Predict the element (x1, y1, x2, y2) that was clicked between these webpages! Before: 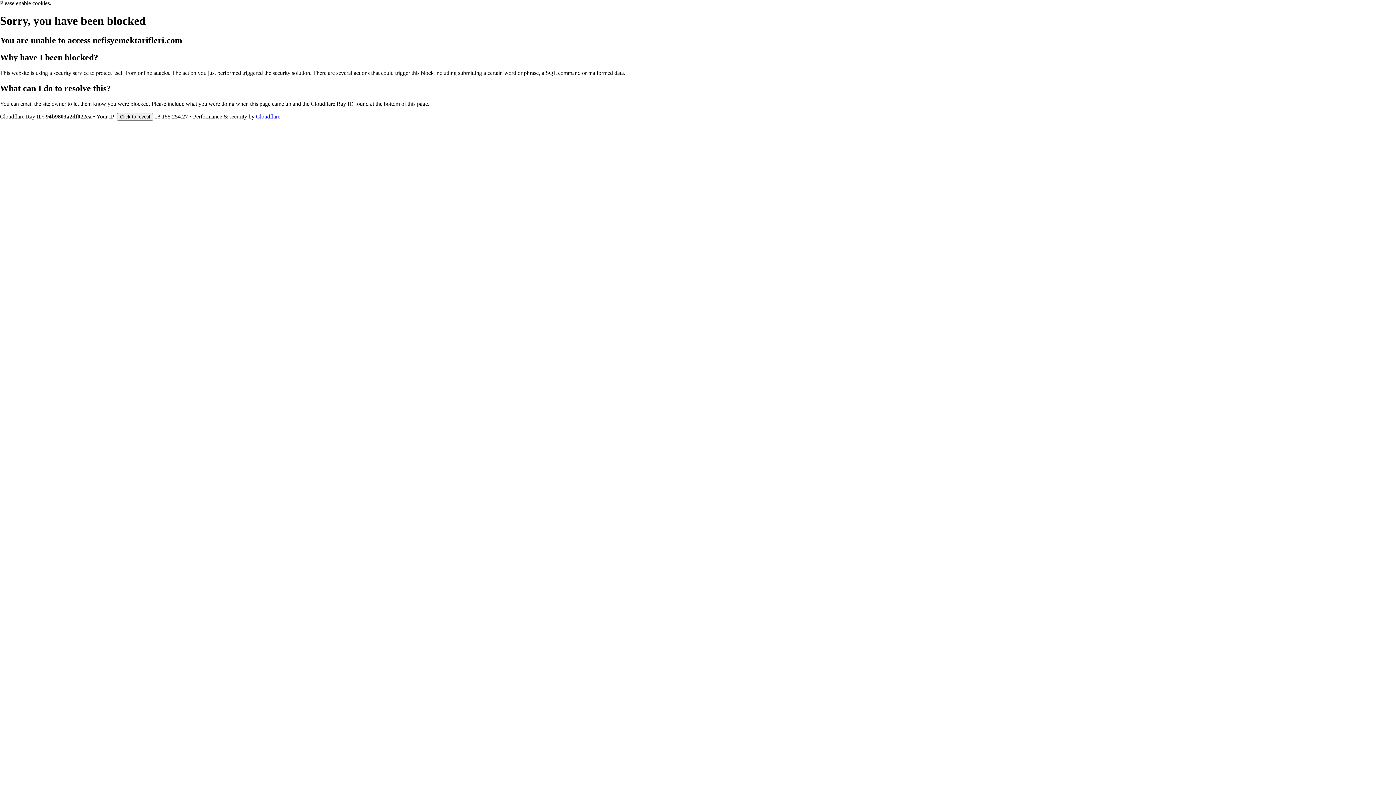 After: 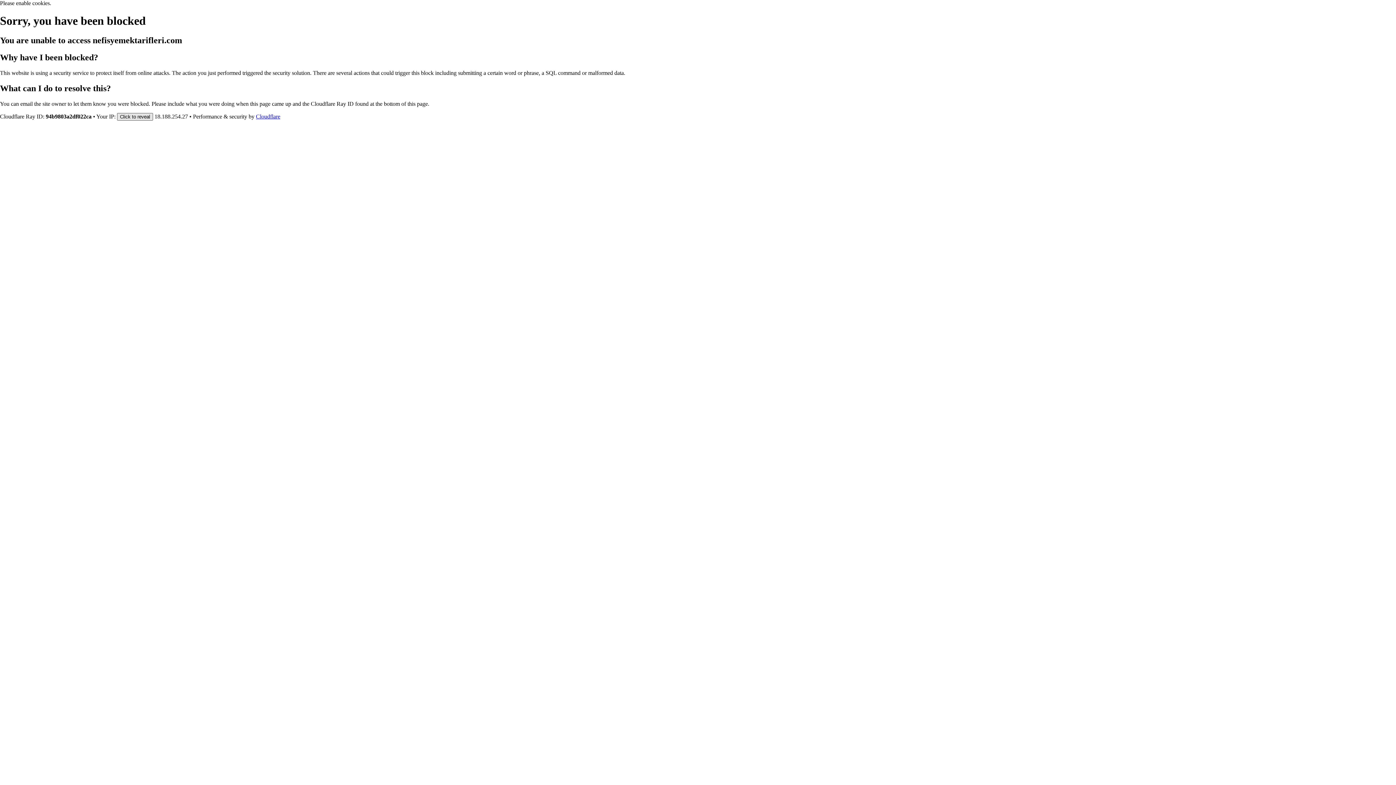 Action: label: Click to reveal bbox: (117, 112, 153, 120)